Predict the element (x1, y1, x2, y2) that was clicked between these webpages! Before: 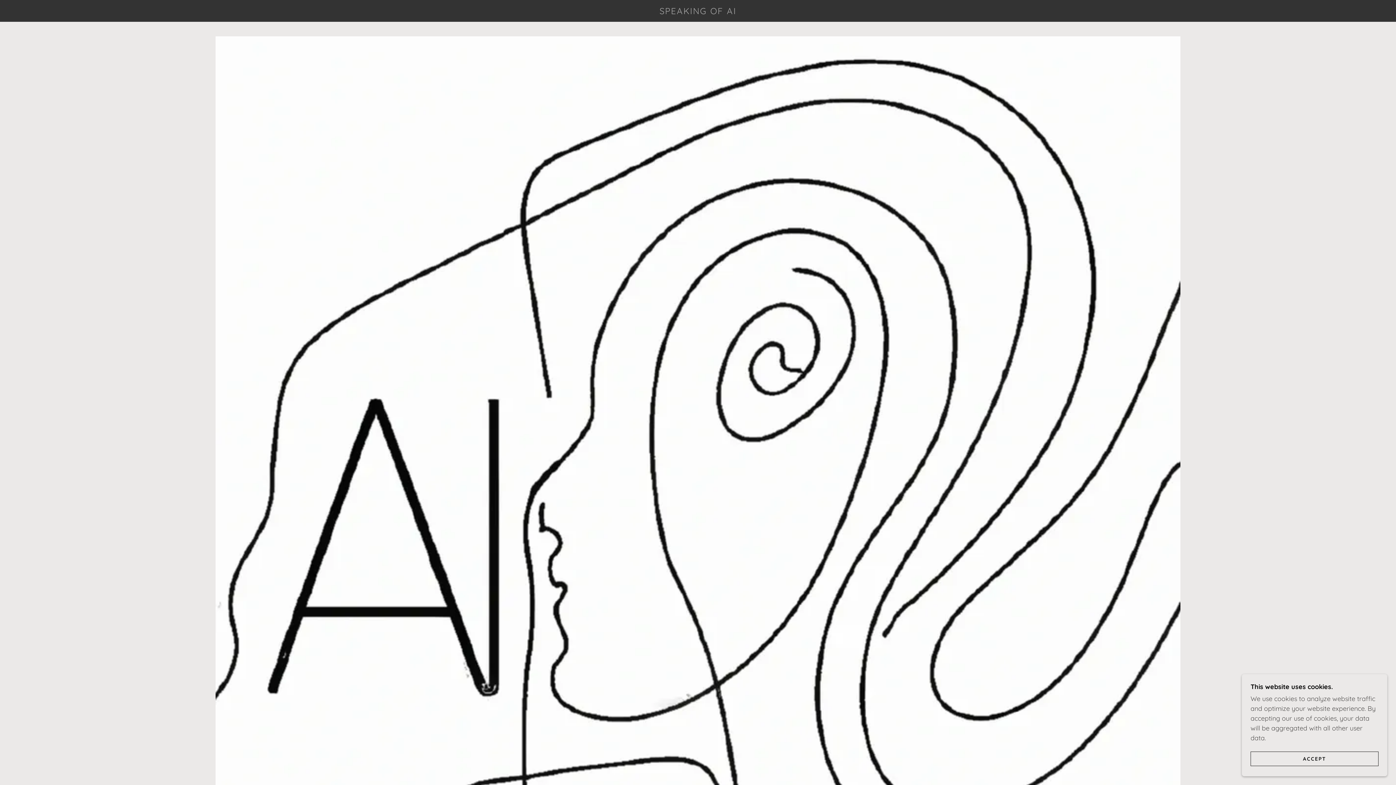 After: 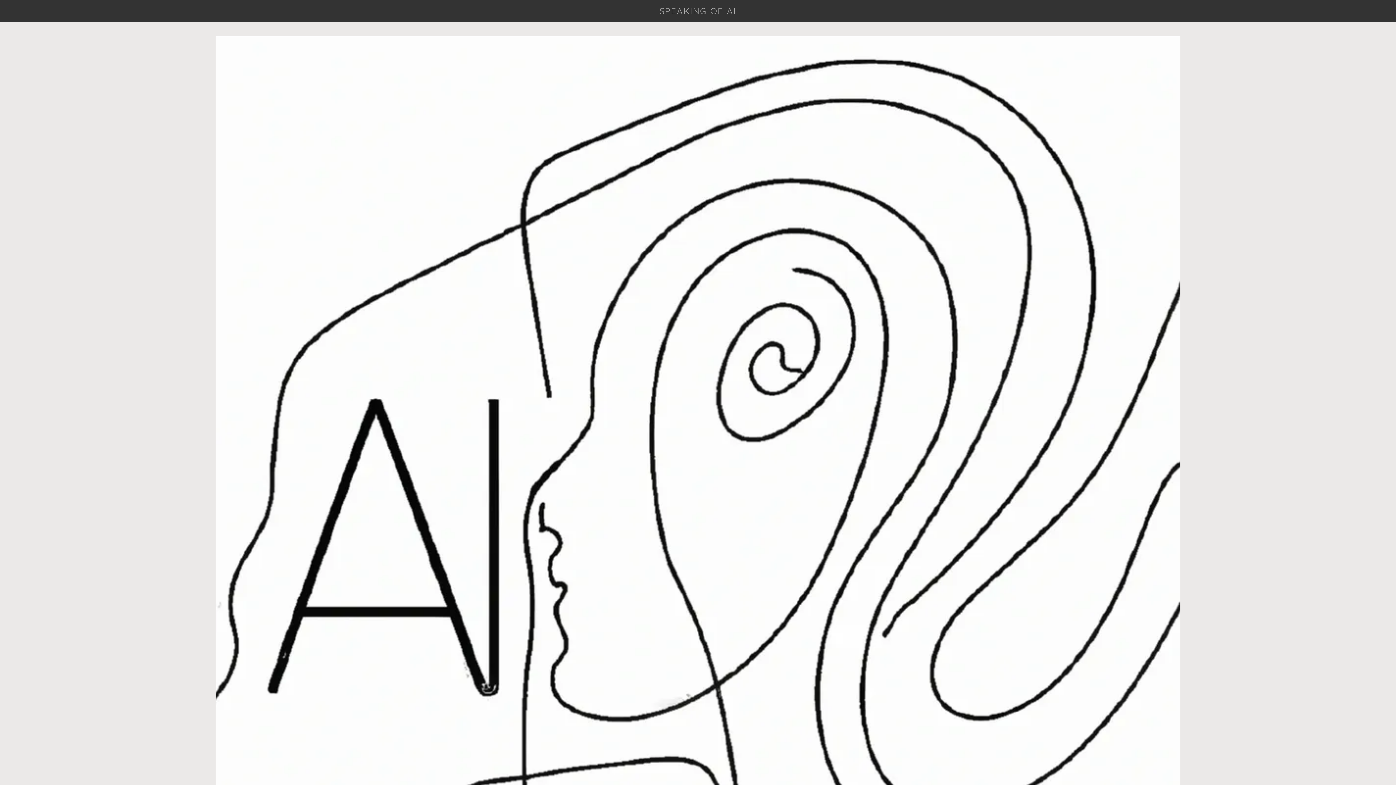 Action: bbox: (1250, 752, 1378, 766) label: ACCEPT